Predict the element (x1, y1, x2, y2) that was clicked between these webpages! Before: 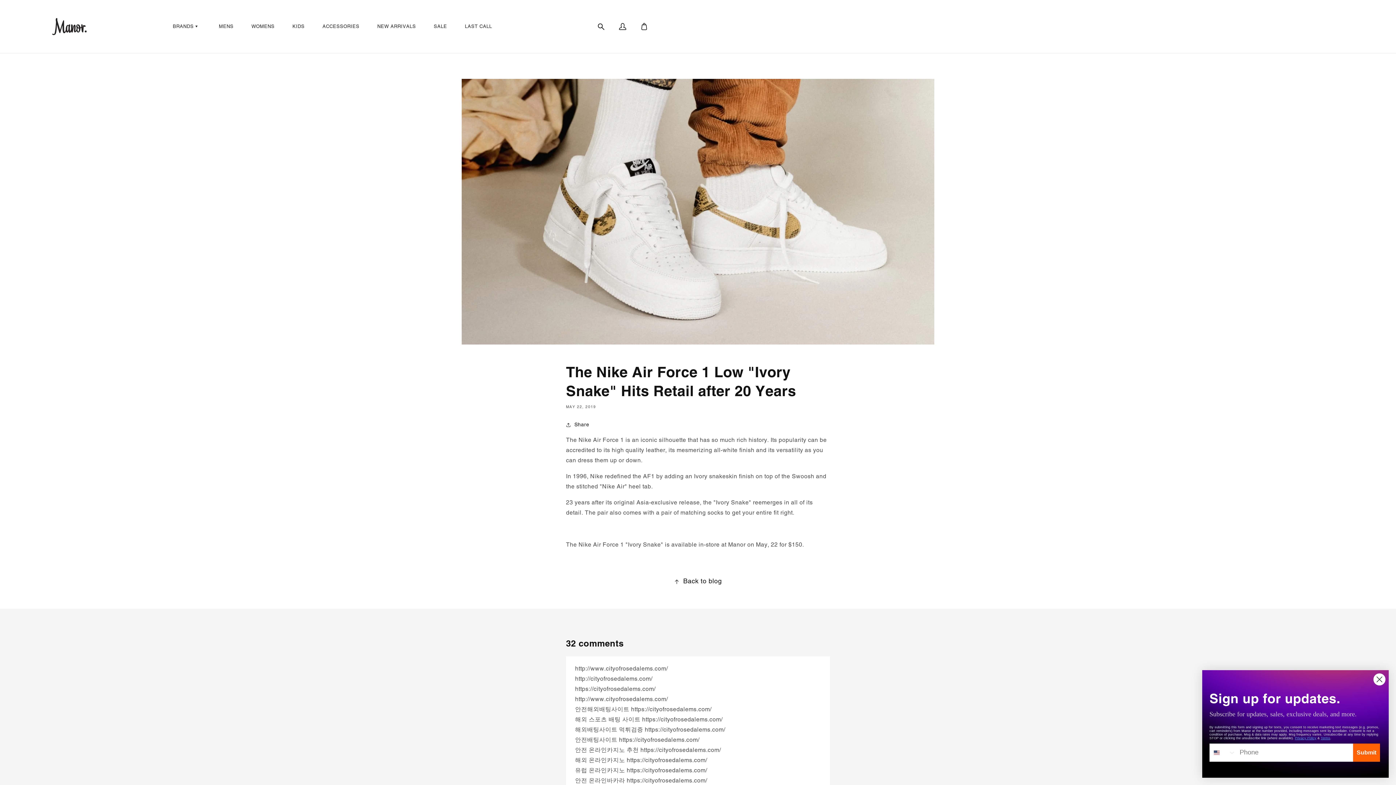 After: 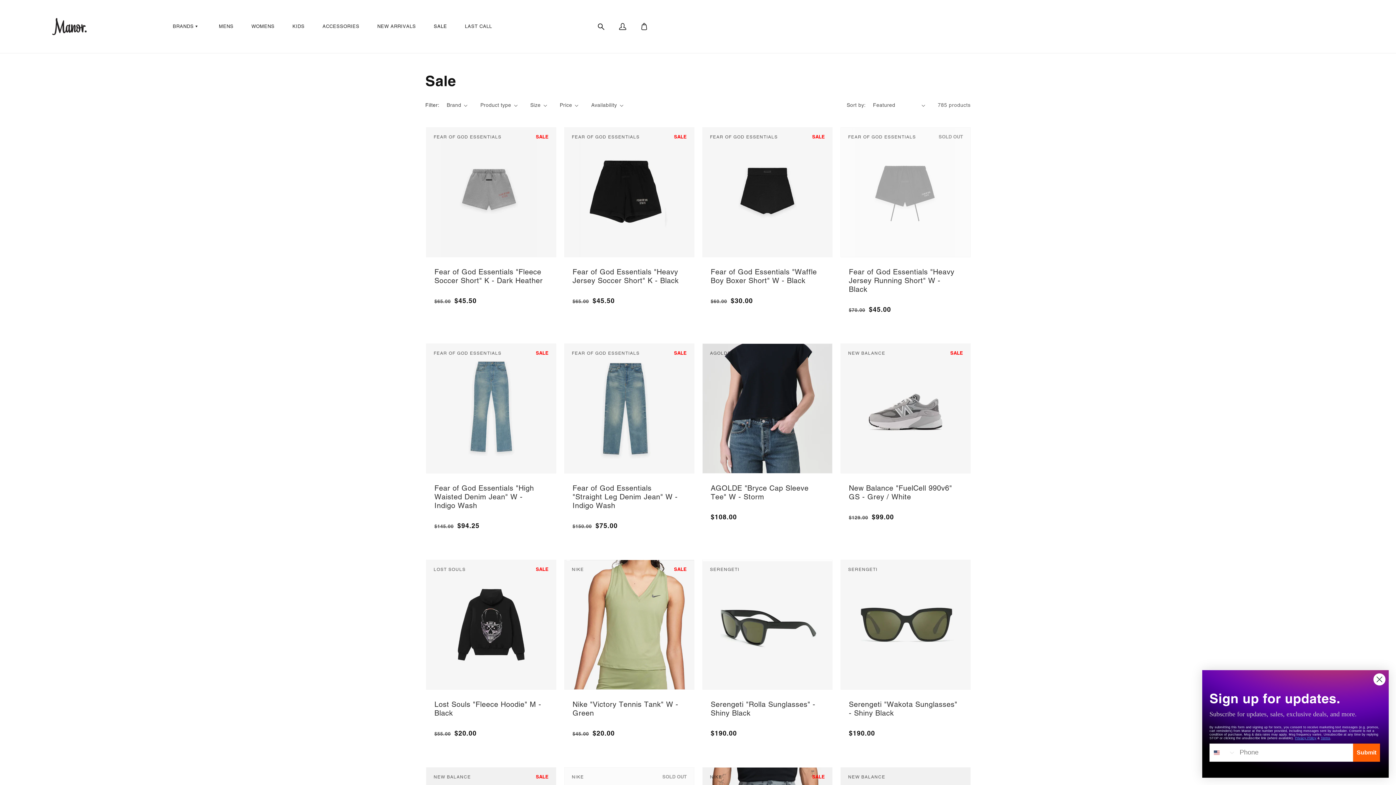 Action: label: SALE bbox: (432, 0, 448, 53)